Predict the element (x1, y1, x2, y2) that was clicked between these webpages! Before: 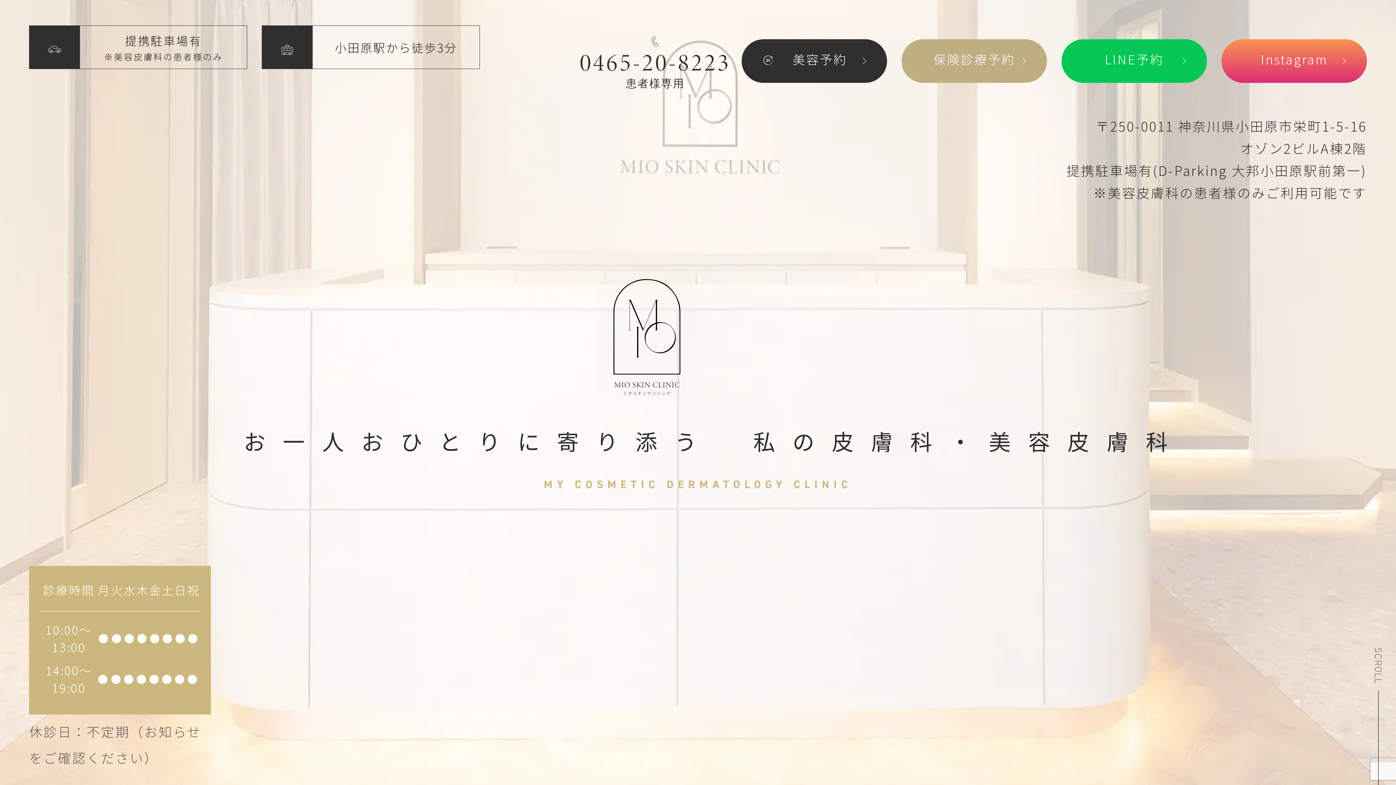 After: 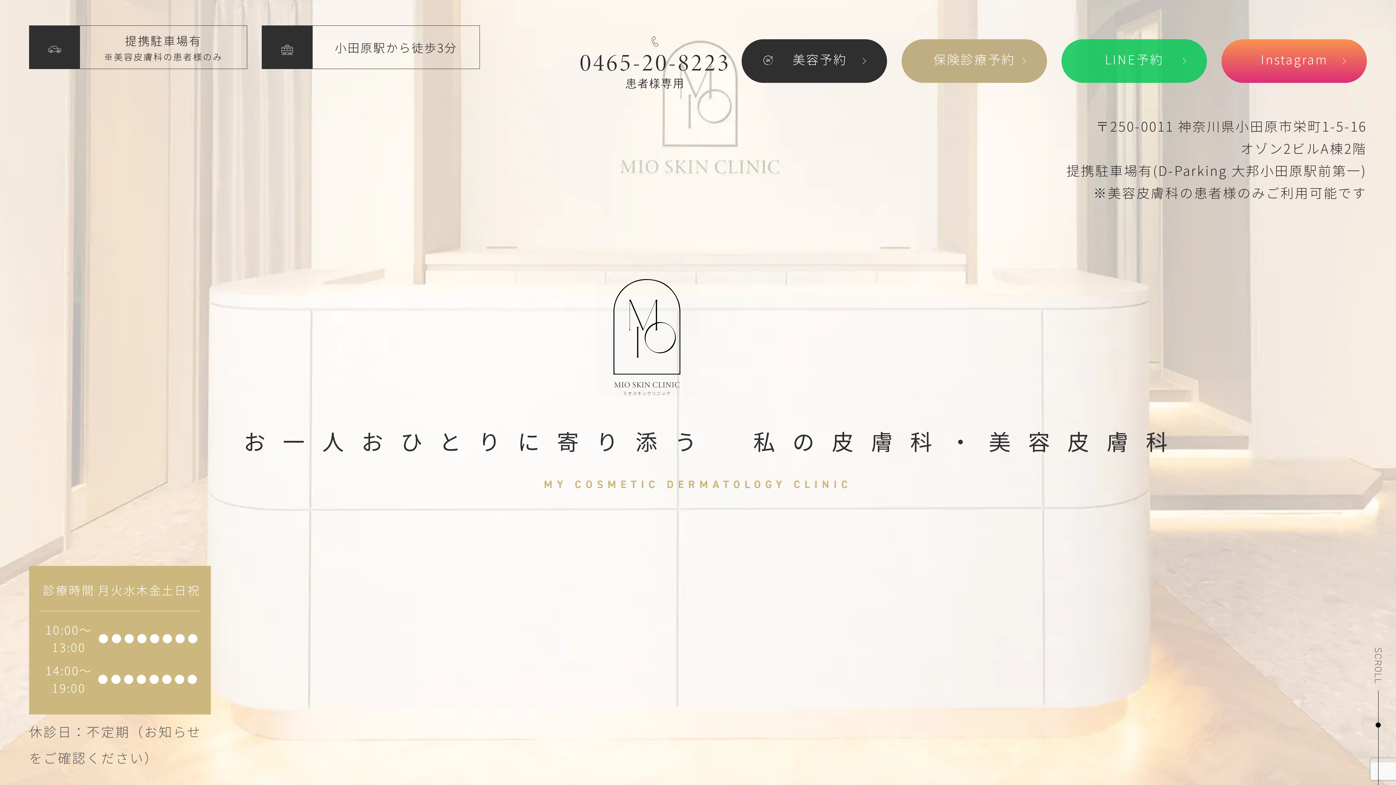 Action: label: LINE予約 bbox: (1061, 39, 1207, 82)